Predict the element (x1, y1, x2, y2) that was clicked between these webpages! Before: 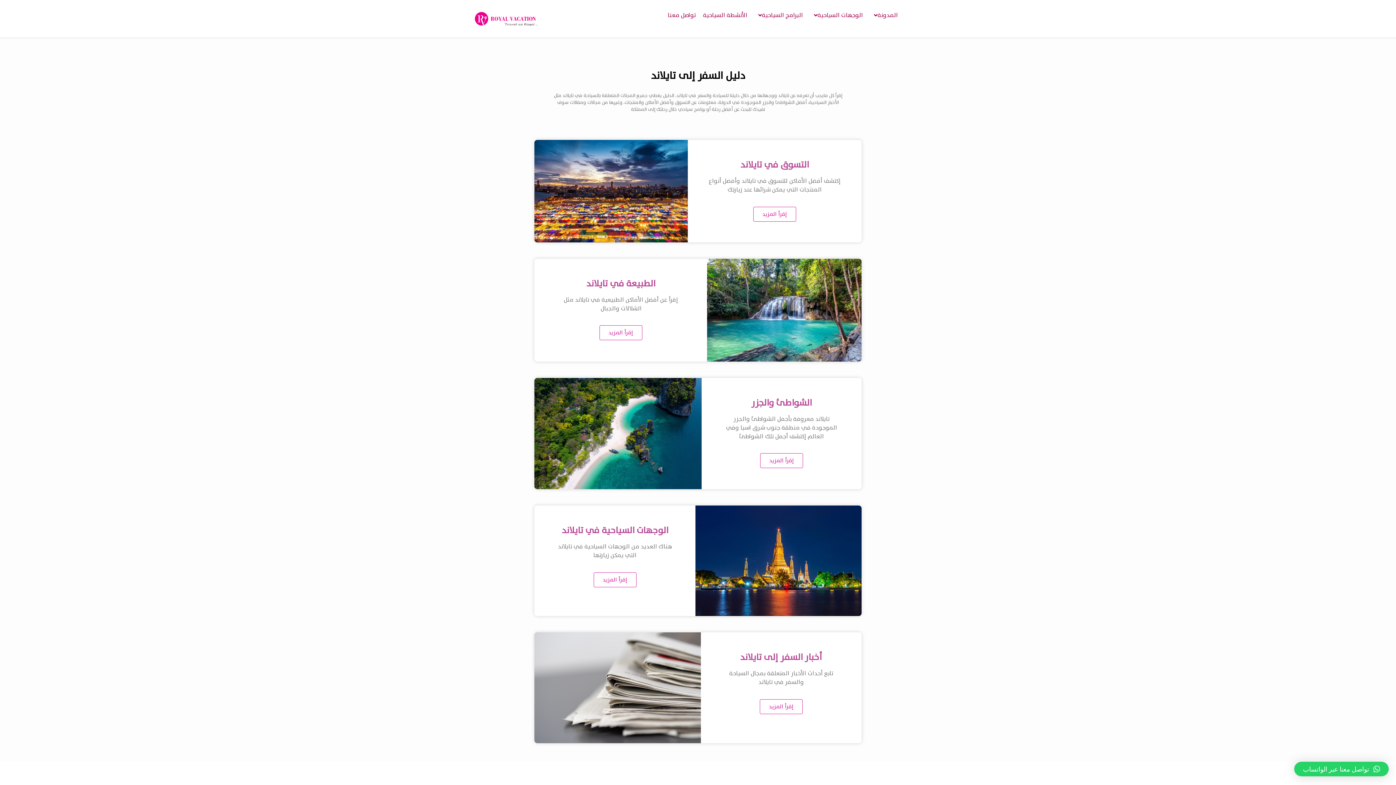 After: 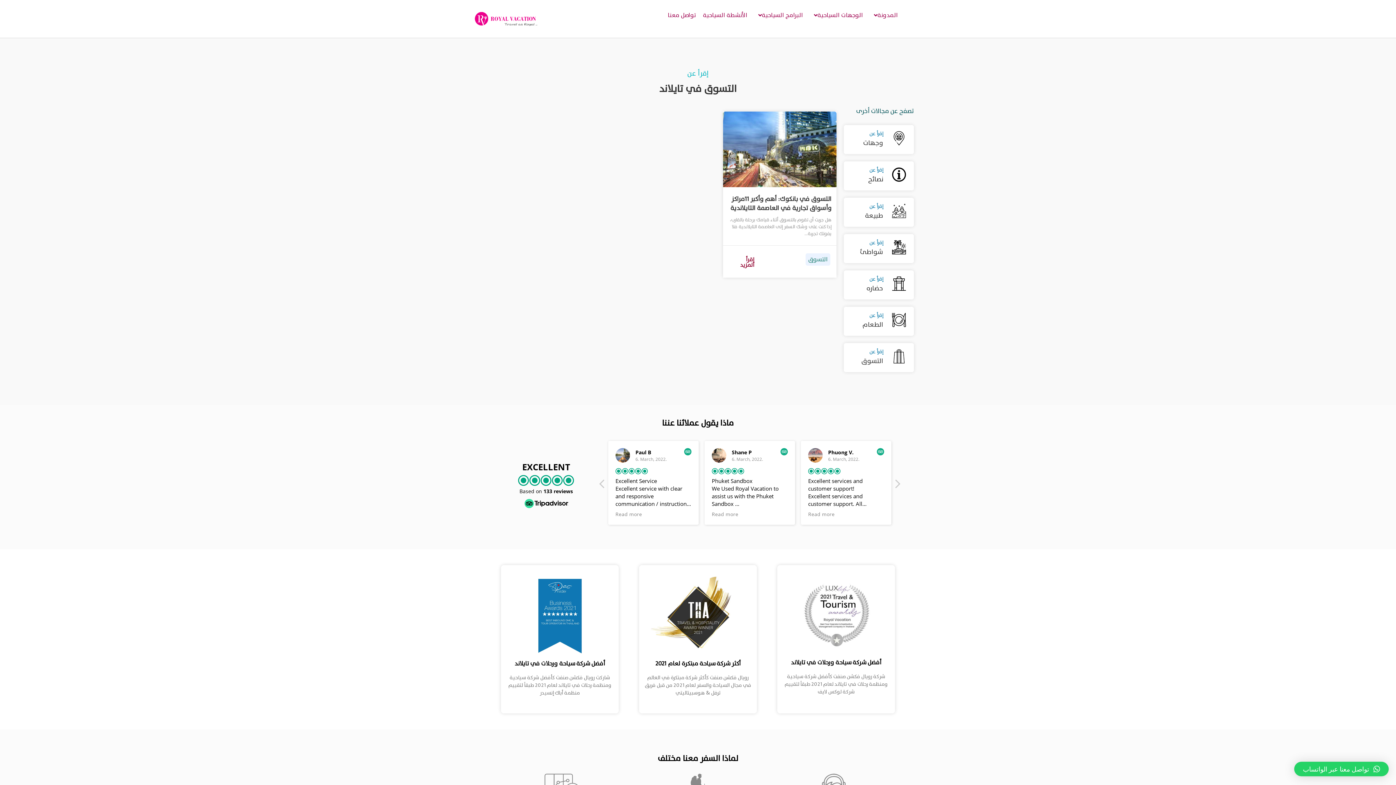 Action: bbox: (753, 206, 796, 221) label: إقرأ المزيد